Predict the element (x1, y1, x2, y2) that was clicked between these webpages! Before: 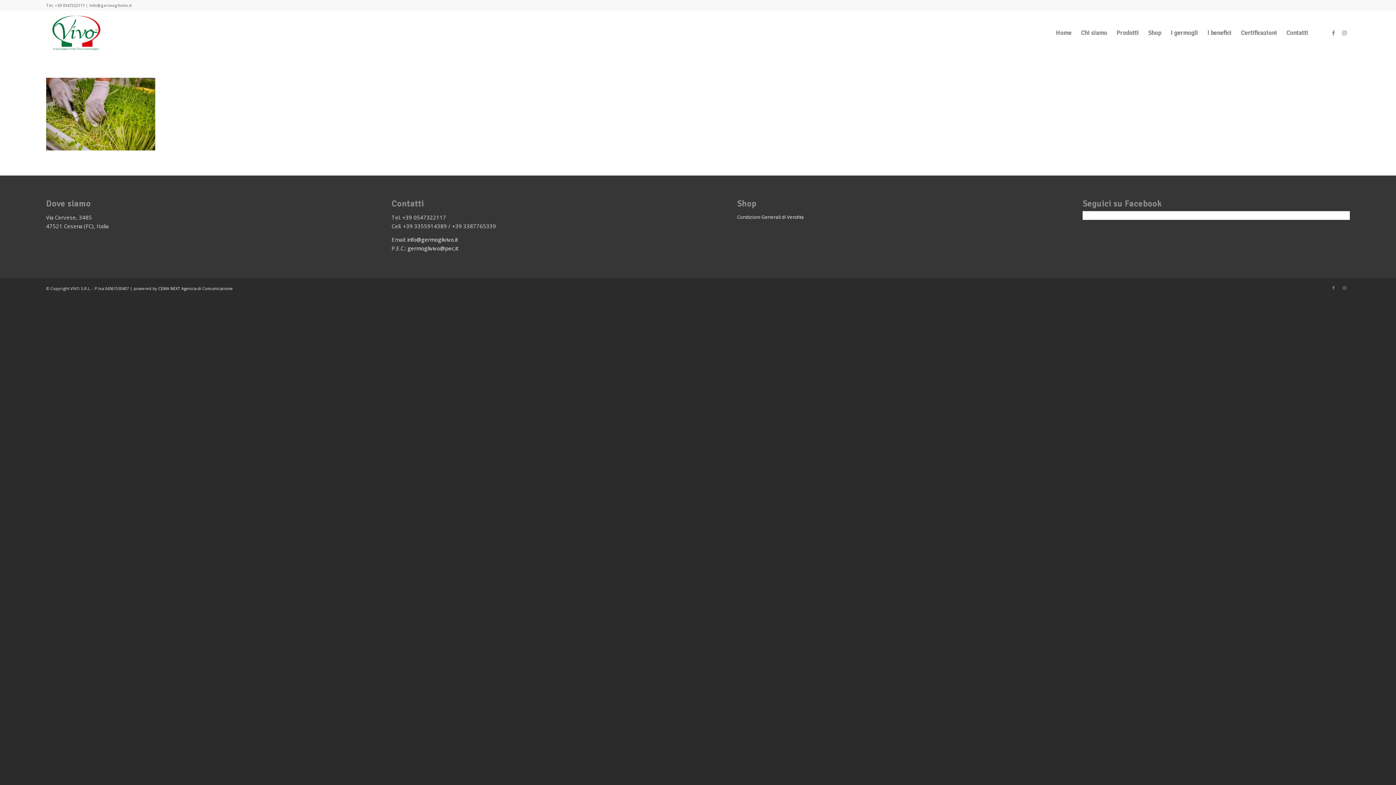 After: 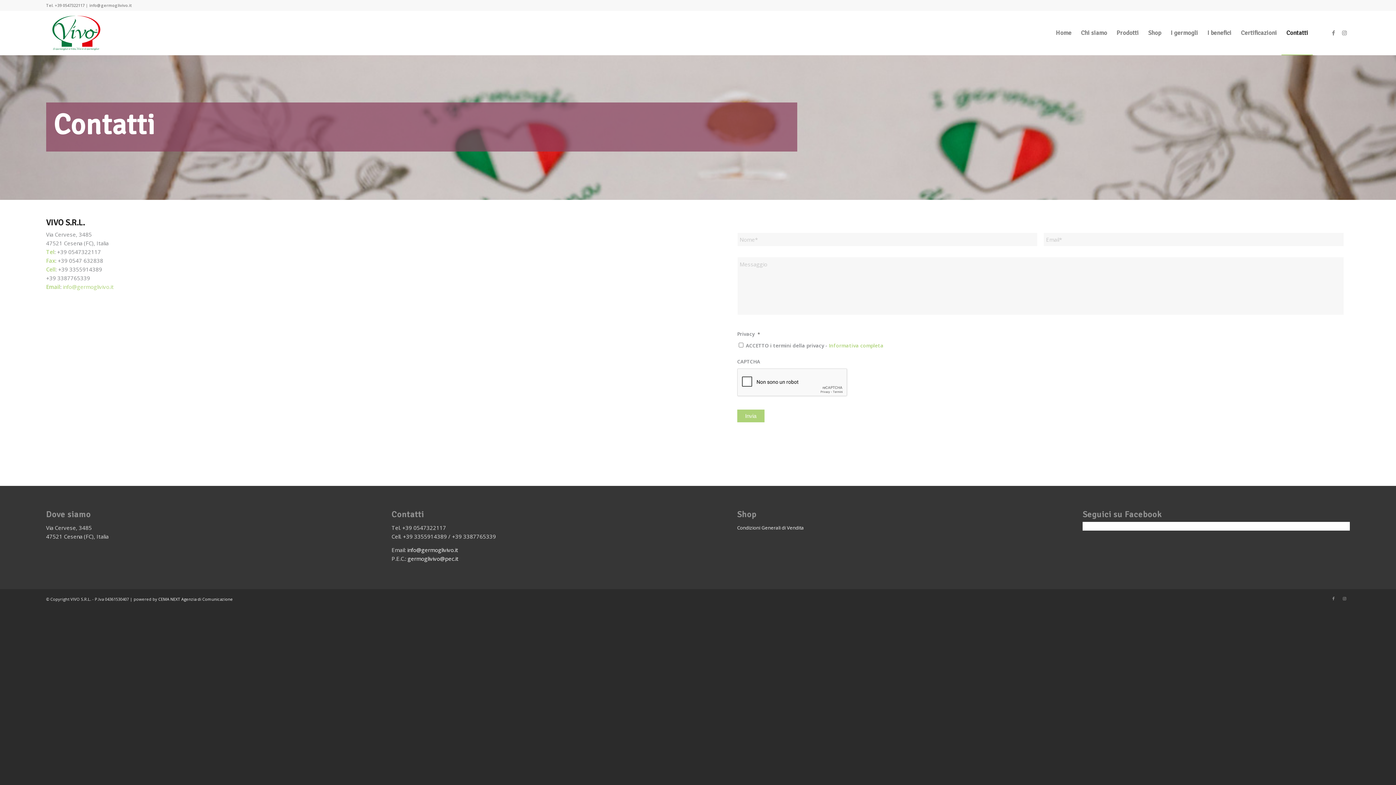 Action: bbox: (1281, 11, 1313, 54) label: Contatti